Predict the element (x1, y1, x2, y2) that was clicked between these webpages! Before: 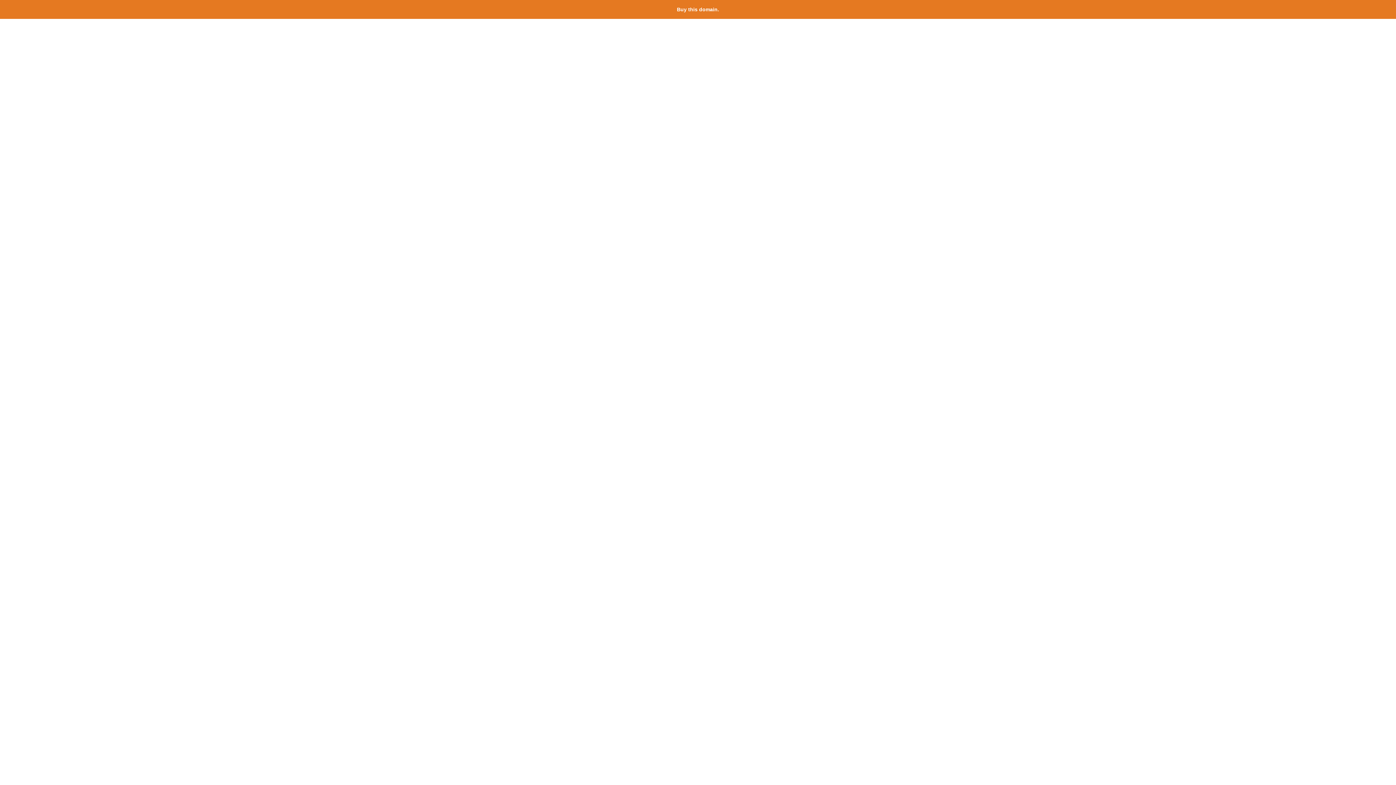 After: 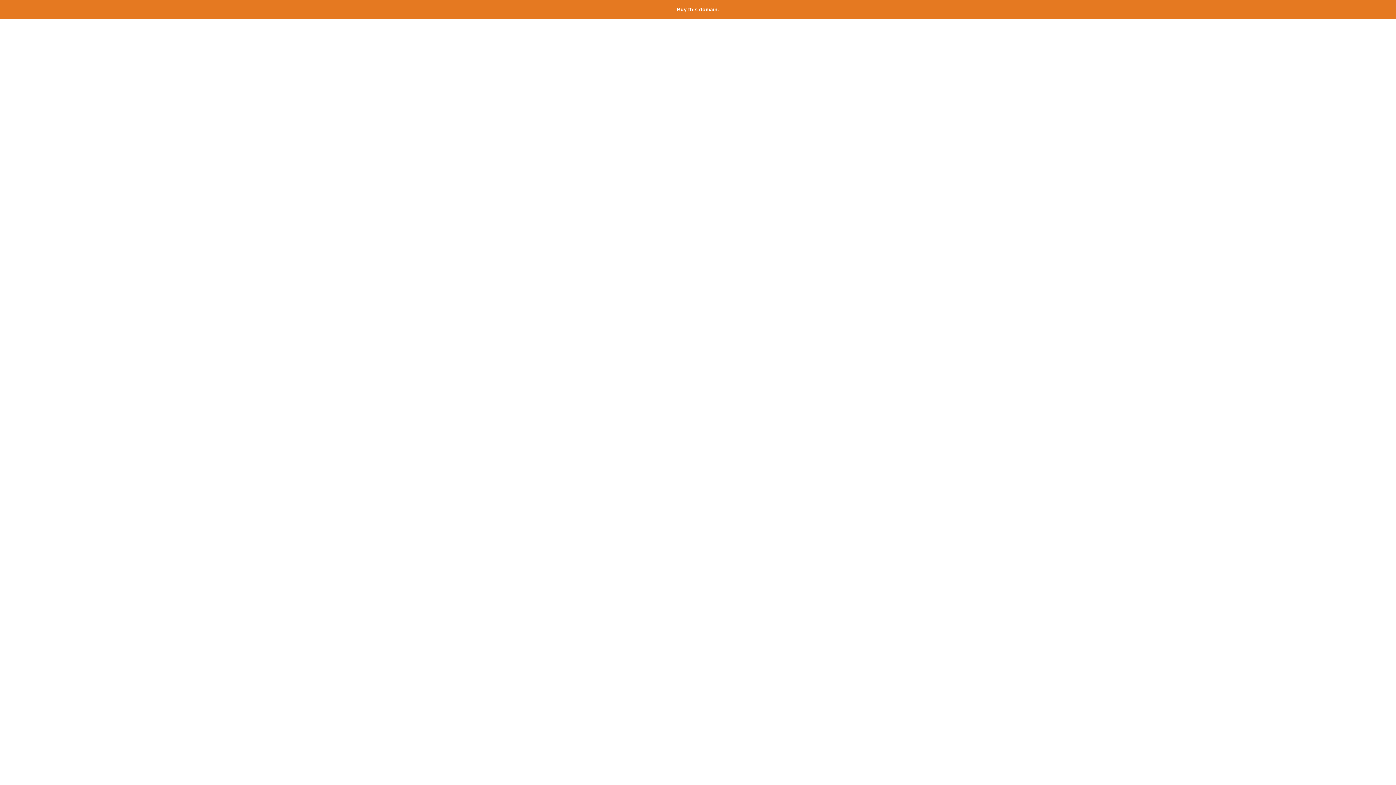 Action: bbox: (677, 6, 719, 12) label: Buy this domain.